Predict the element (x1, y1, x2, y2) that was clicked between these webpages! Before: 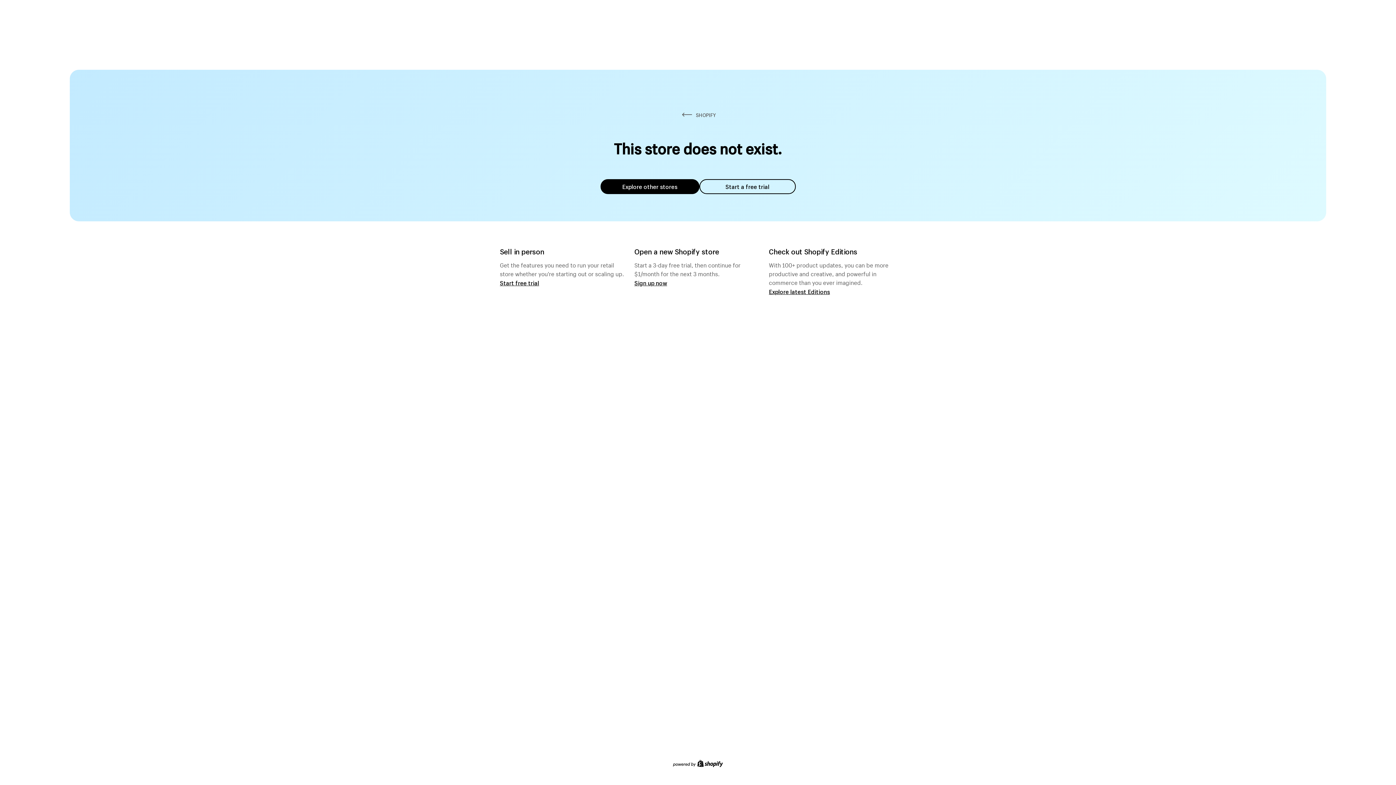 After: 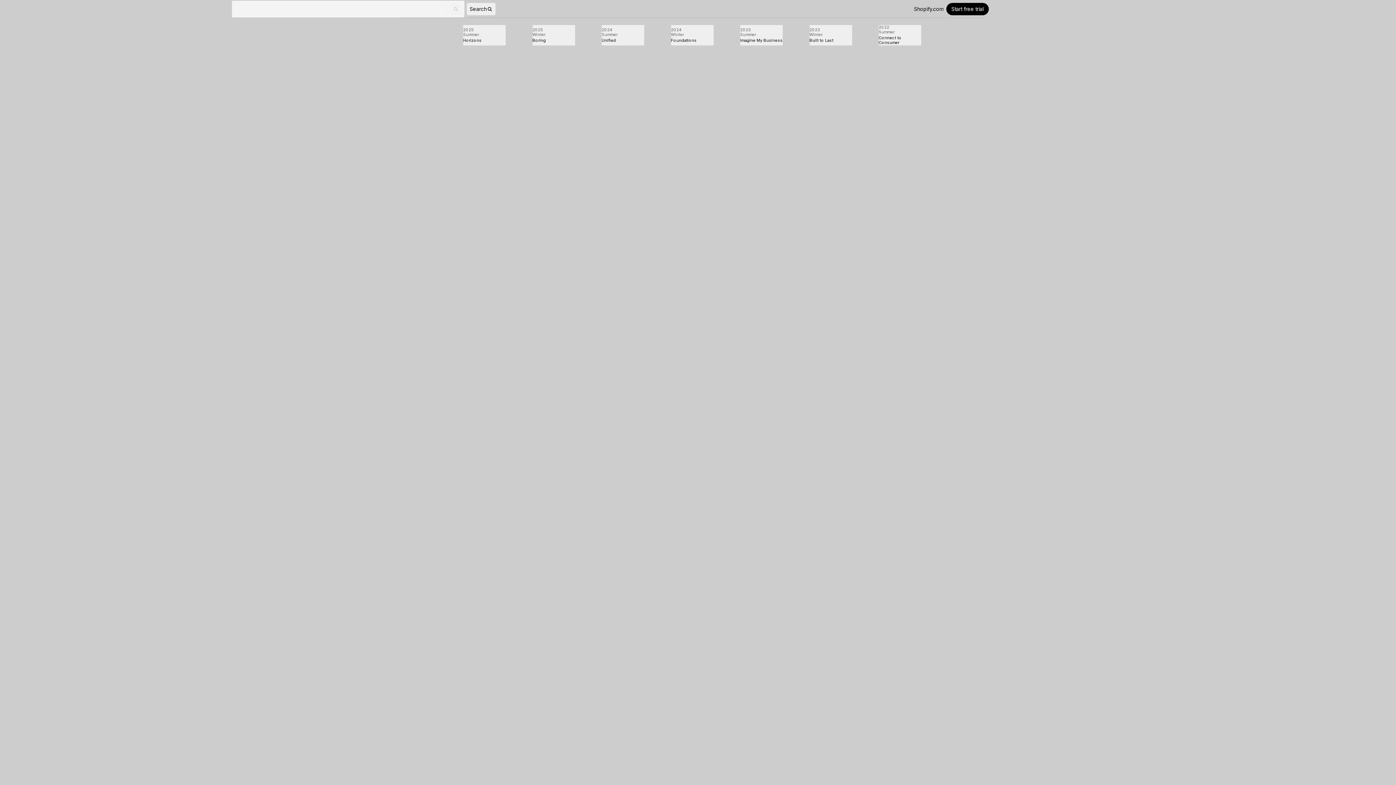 Action: label: Explore latest Editions bbox: (769, 287, 830, 295)